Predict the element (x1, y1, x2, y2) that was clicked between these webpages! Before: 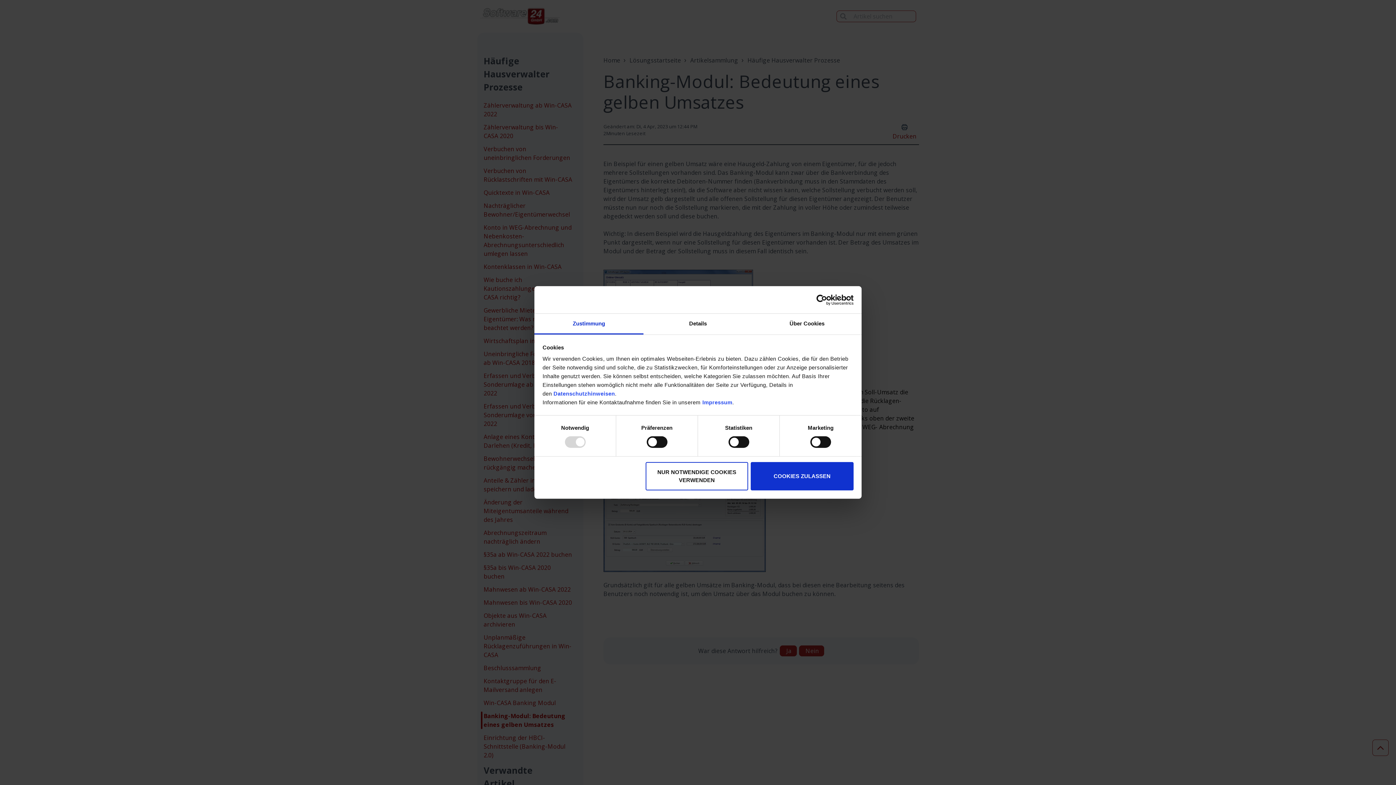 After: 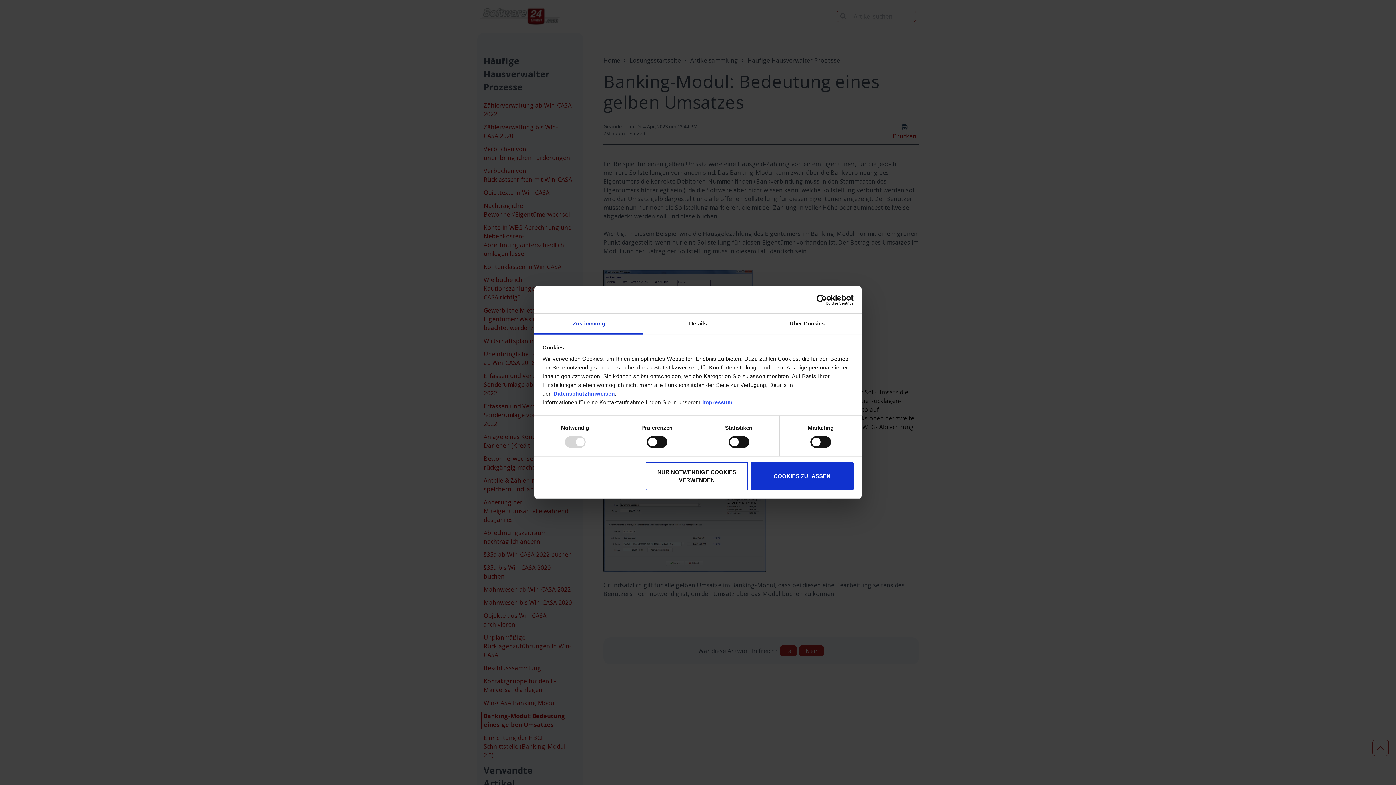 Action: label: Datenschutzhinweisen bbox: (553, 390, 615, 396)